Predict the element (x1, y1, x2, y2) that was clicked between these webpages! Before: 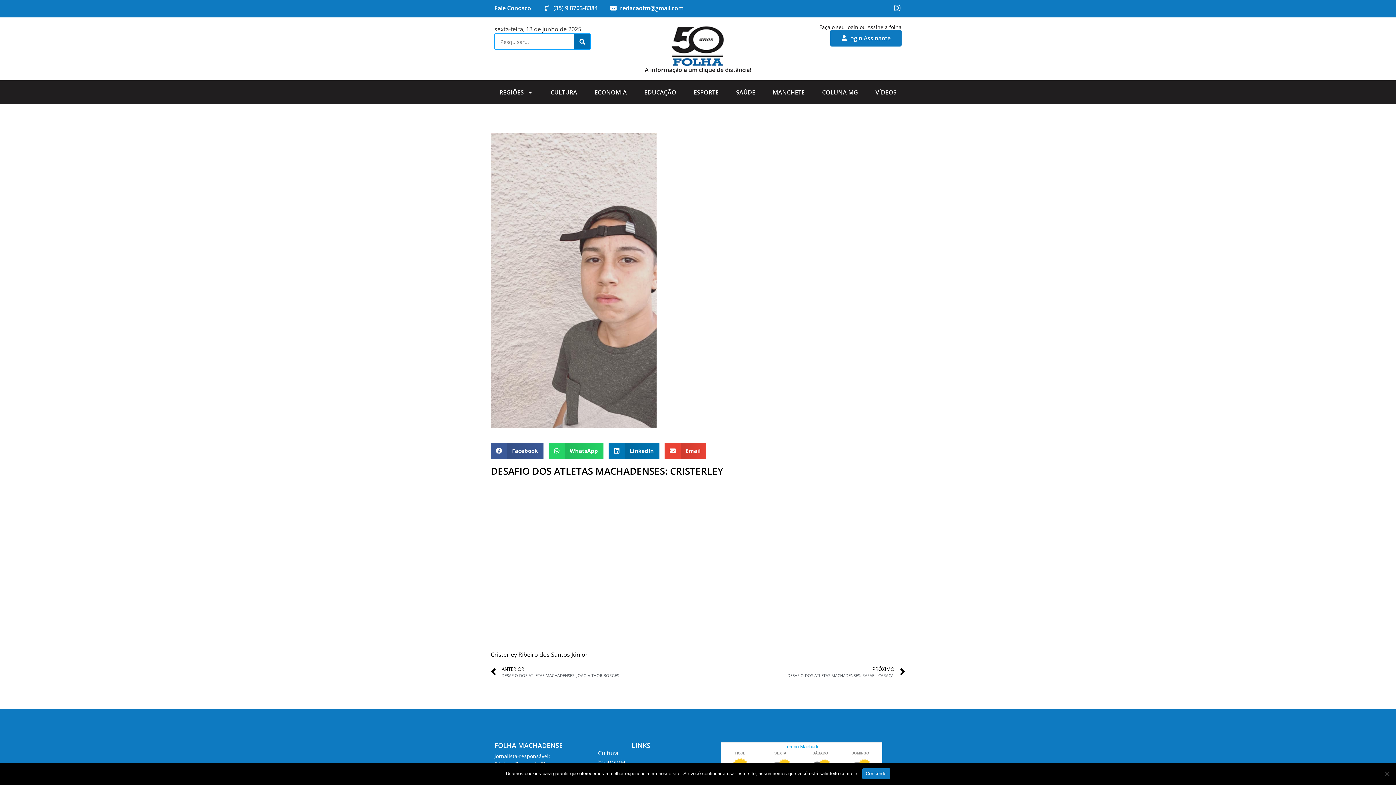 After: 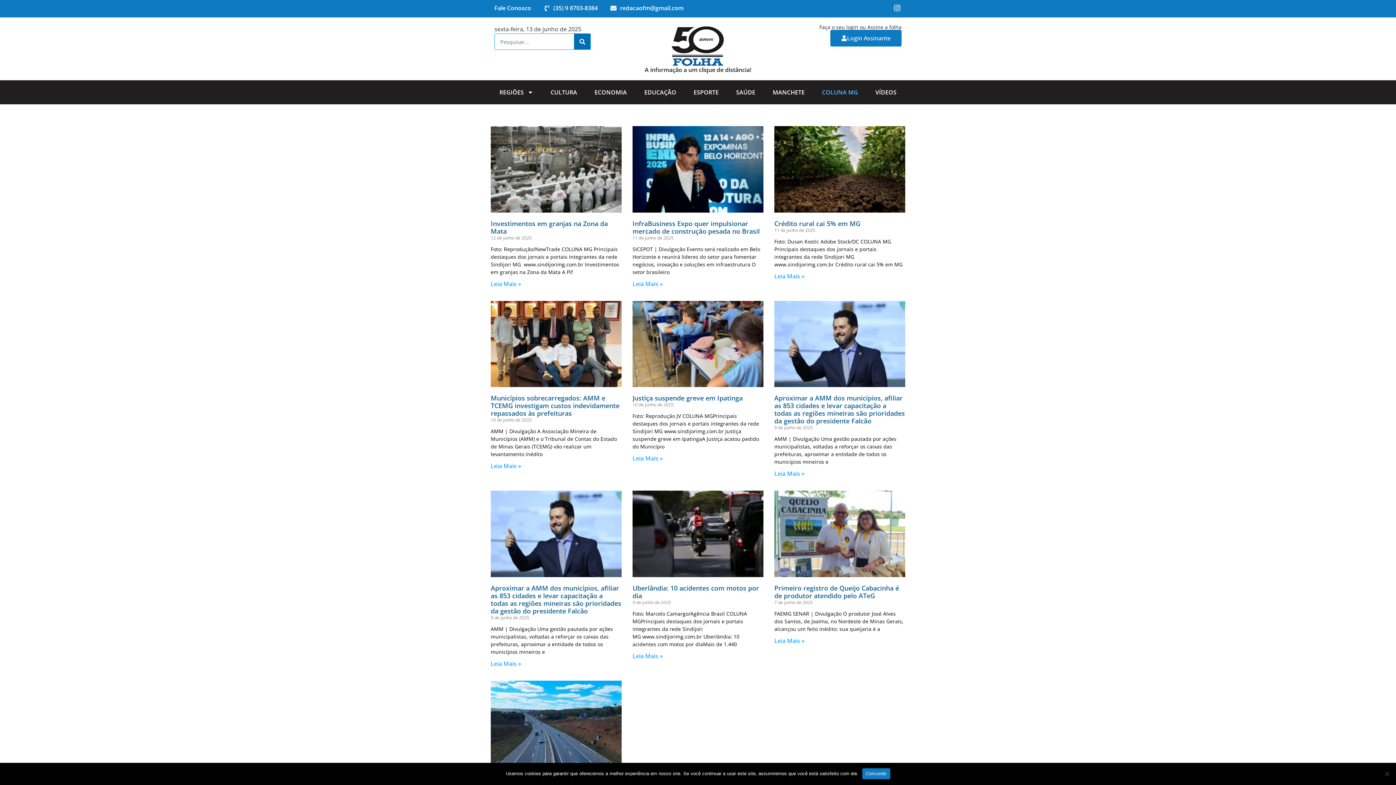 Action: bbox: (813, 84, 867, 100) label: COLUNA MG